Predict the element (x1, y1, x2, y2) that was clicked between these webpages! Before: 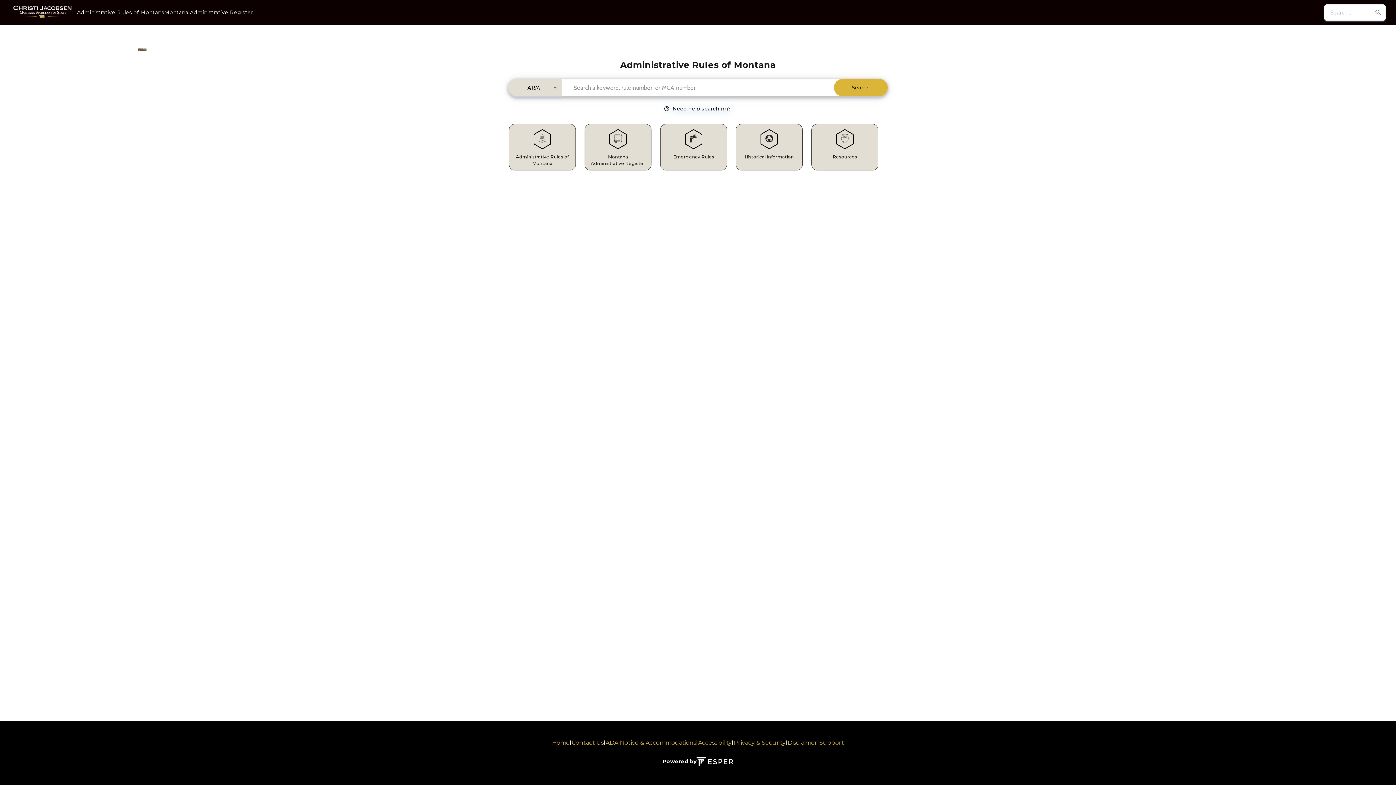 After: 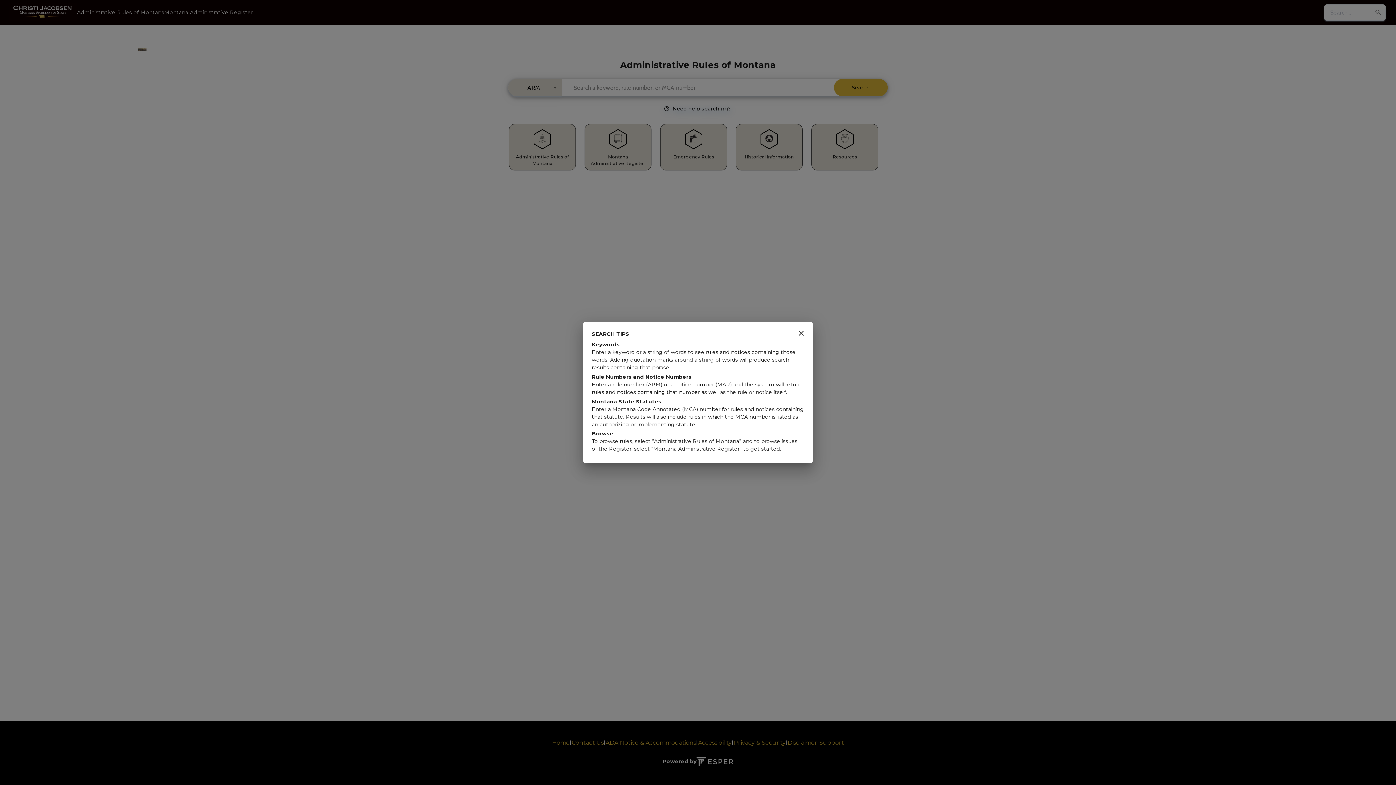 Action: label: Need help searching? bbox: (662, 102, 733, 115)